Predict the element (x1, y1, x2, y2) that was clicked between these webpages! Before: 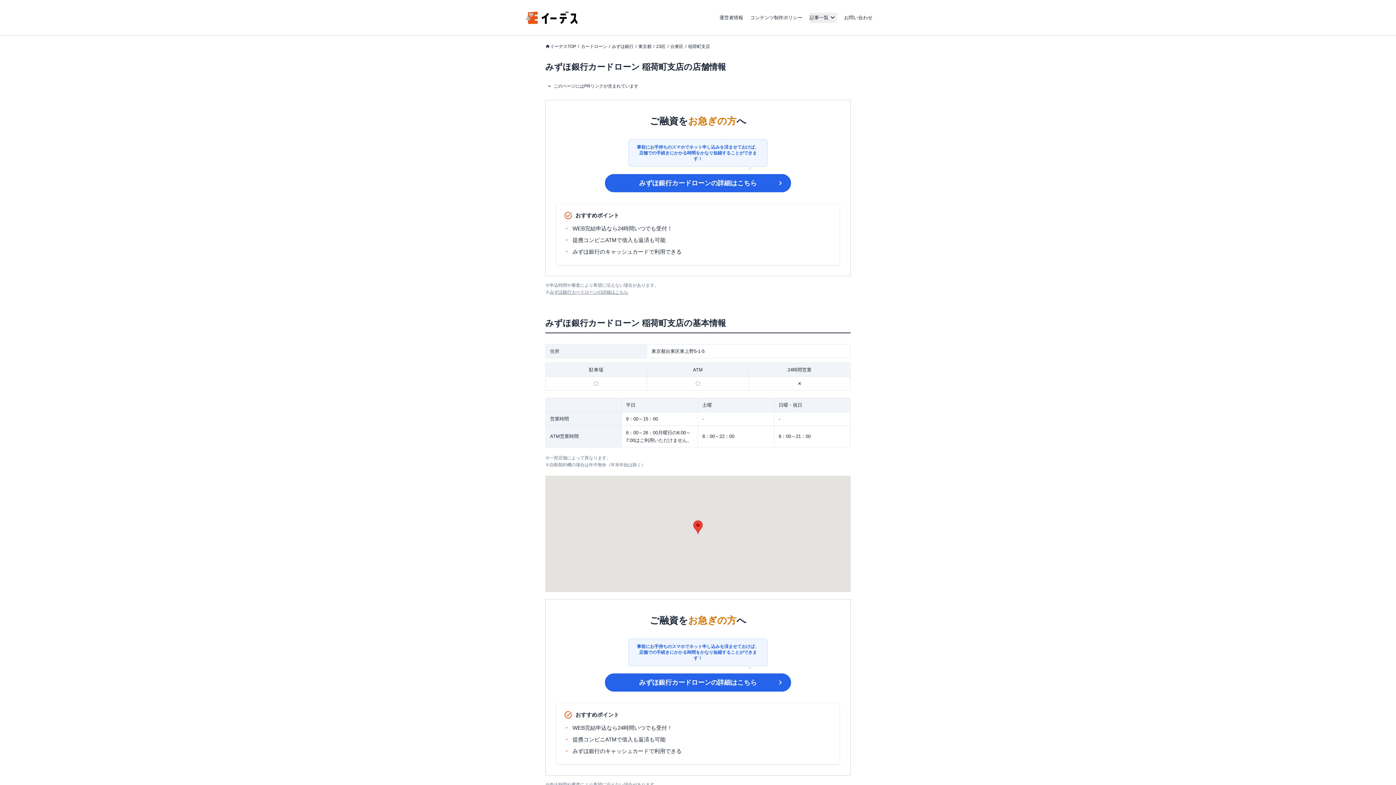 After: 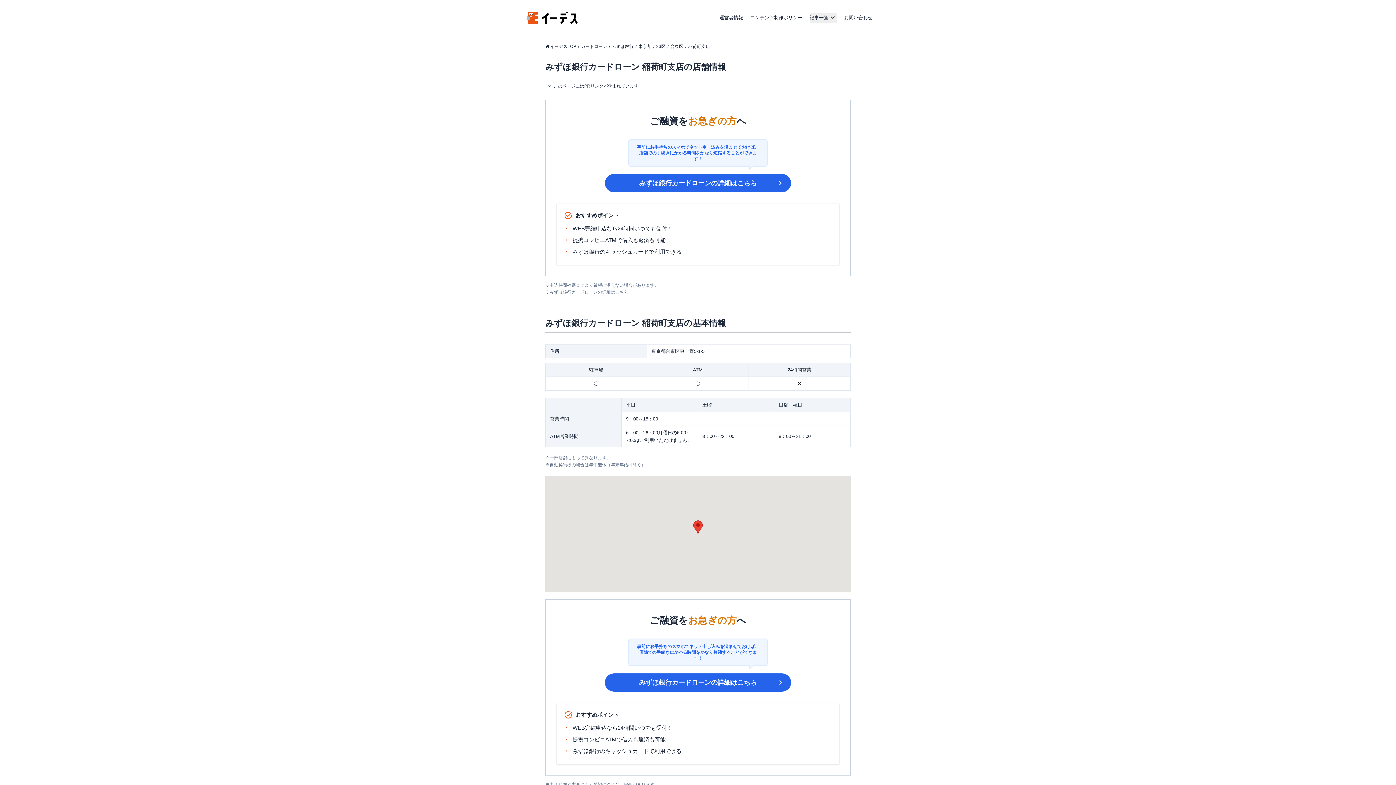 Action: label: 稲荷町支店 bbox: (688, 43, 710, 49)